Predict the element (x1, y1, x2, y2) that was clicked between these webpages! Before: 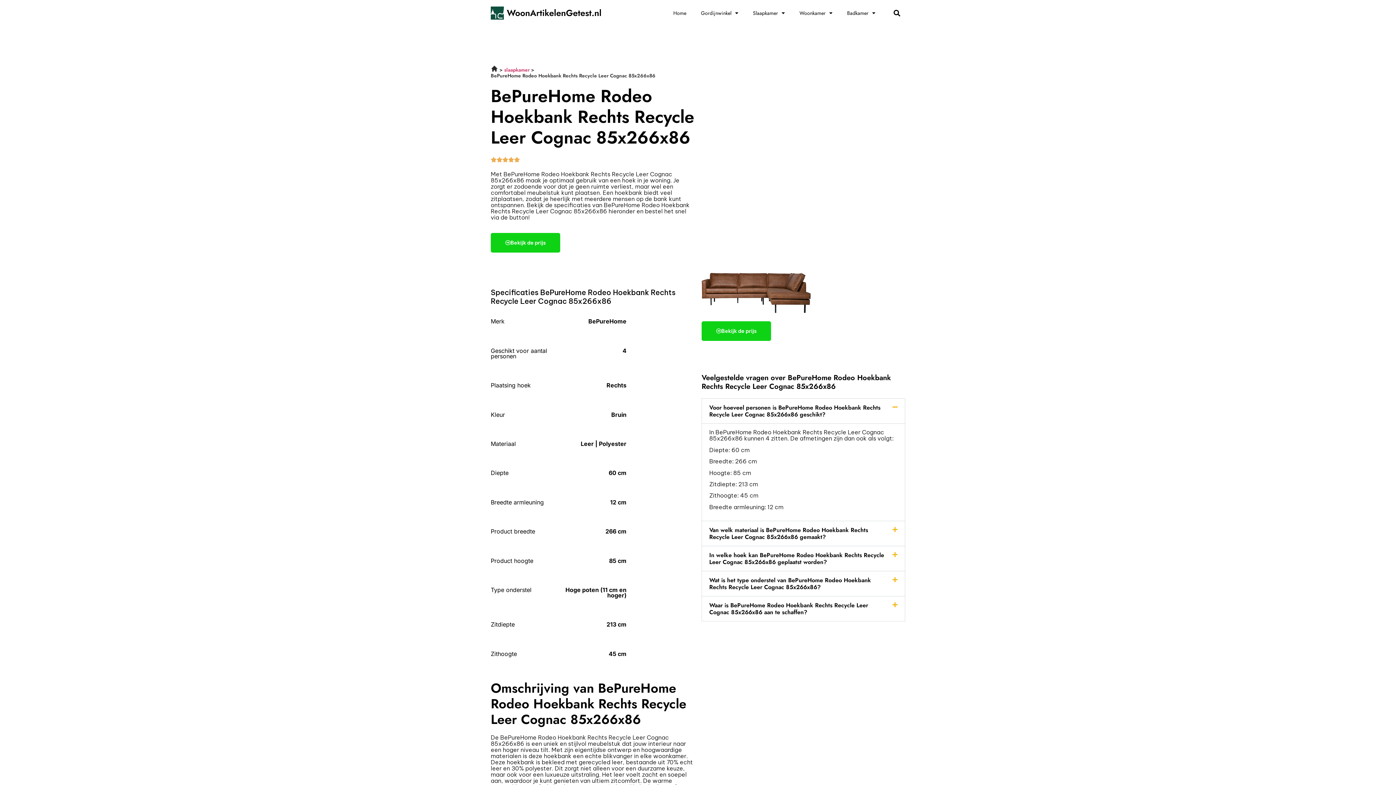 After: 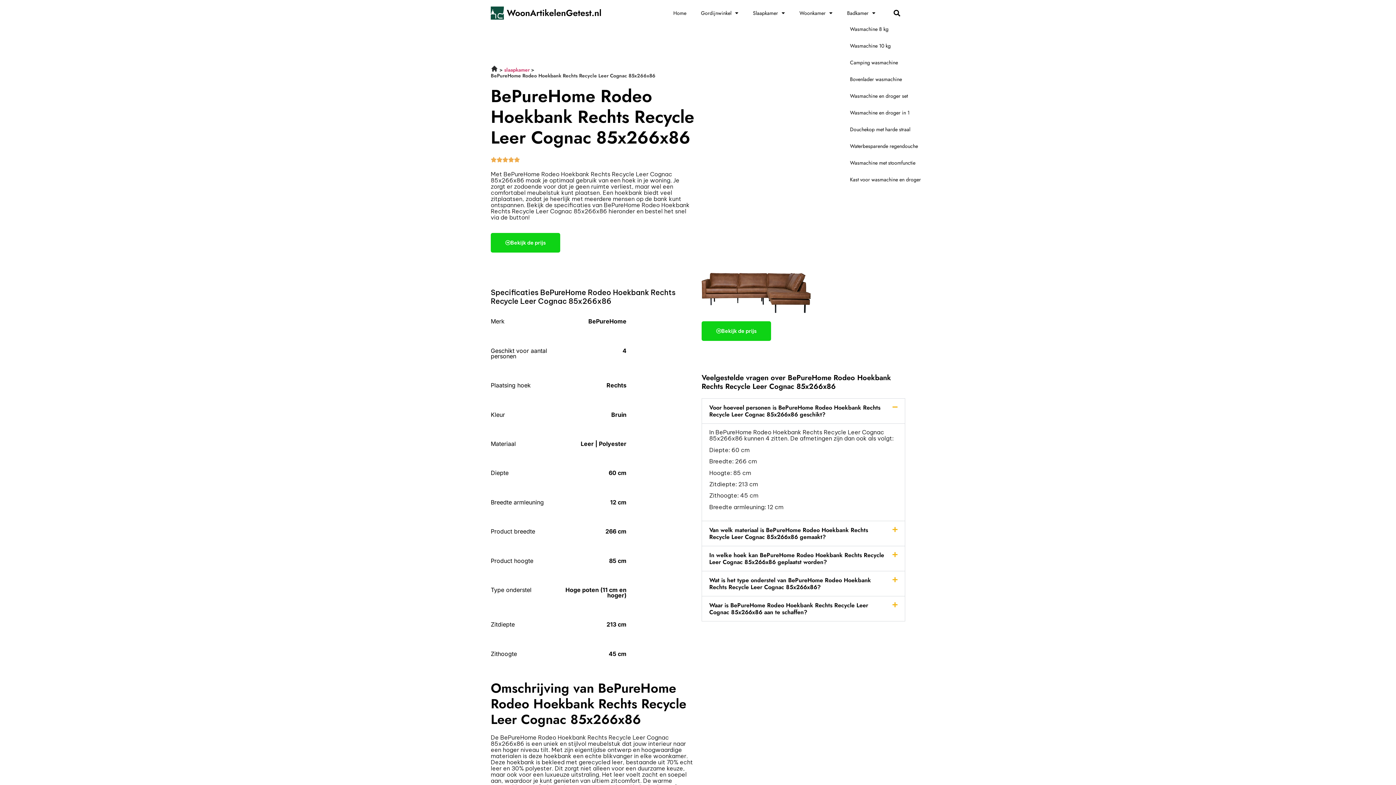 Action: label: Badkamer bbox: (840, 5, 882, 20)